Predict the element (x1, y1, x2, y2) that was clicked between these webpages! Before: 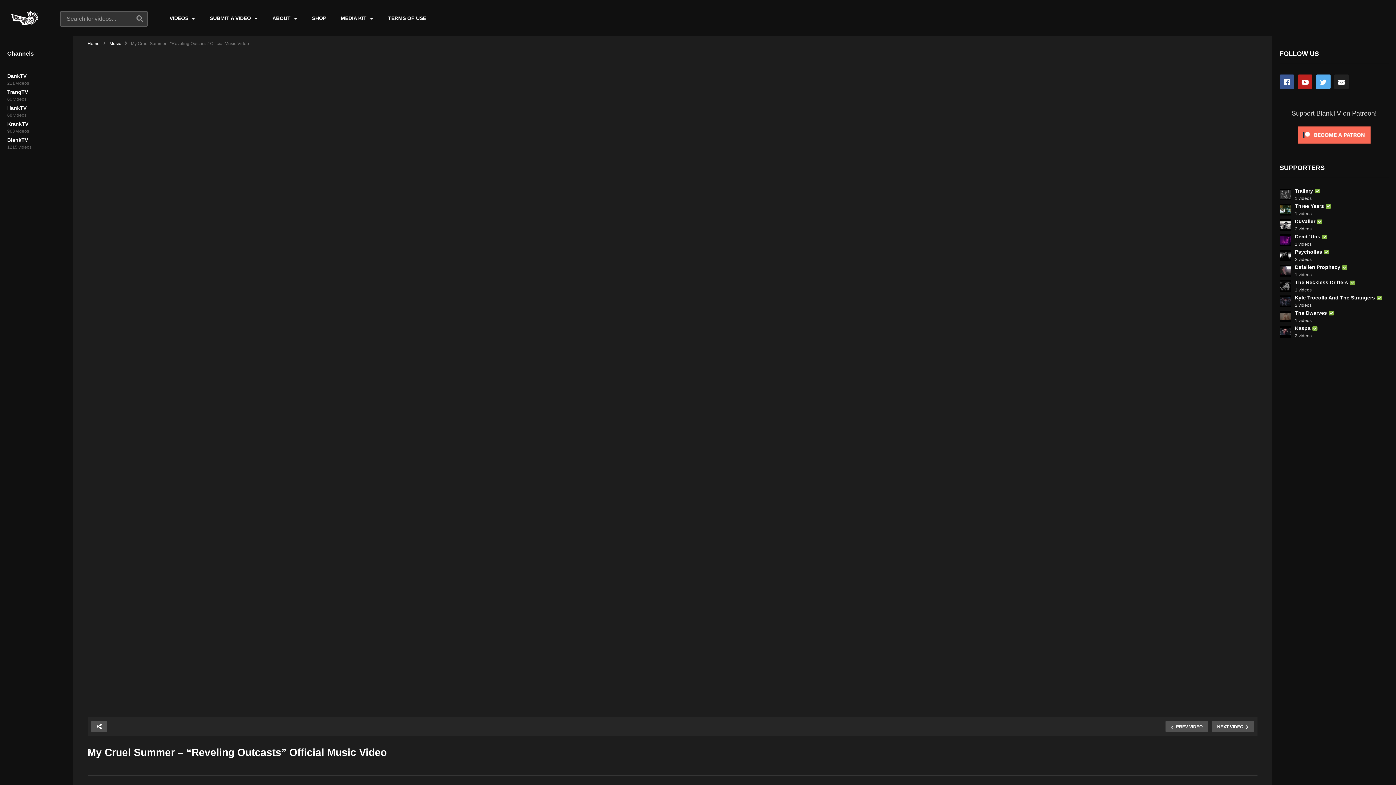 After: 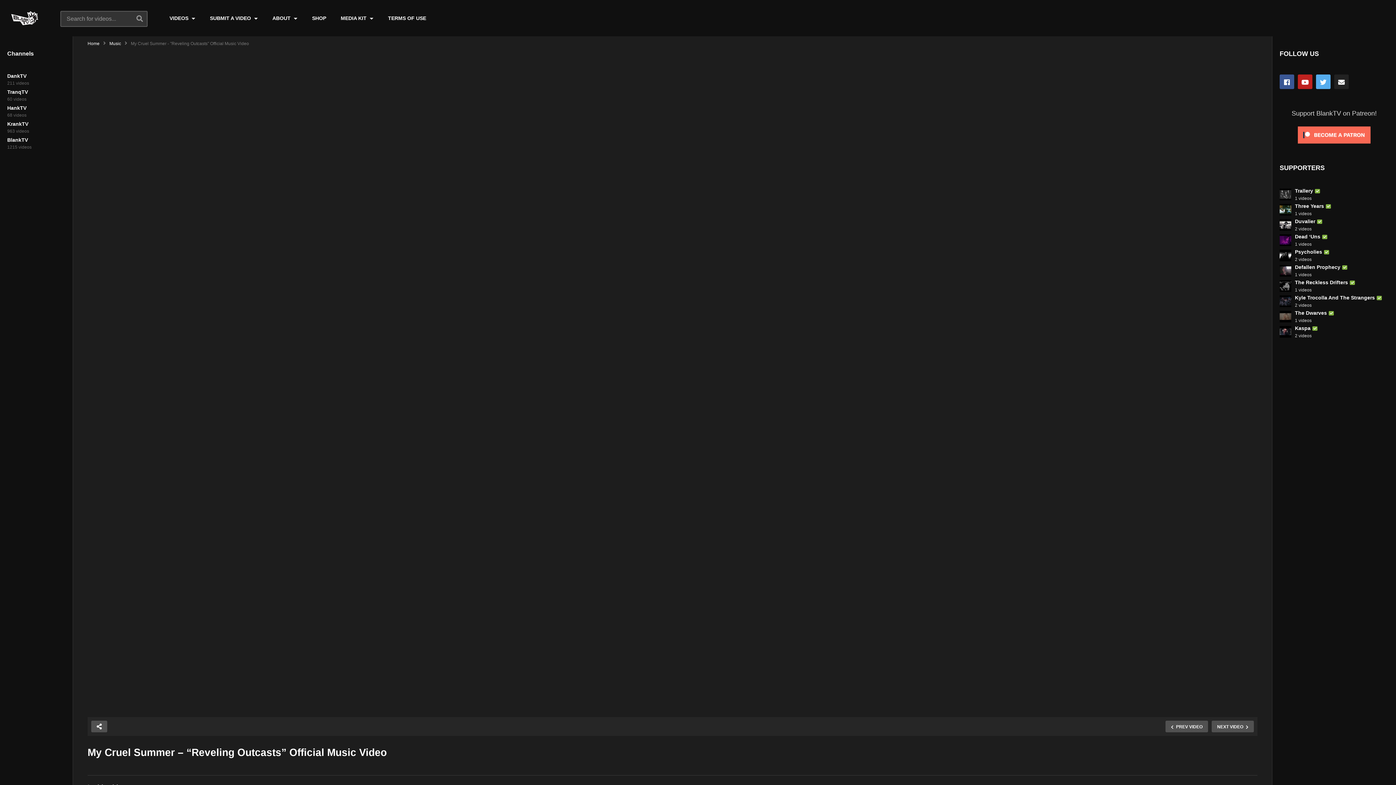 Action: bbox: (1280, 74, 1294, 88)